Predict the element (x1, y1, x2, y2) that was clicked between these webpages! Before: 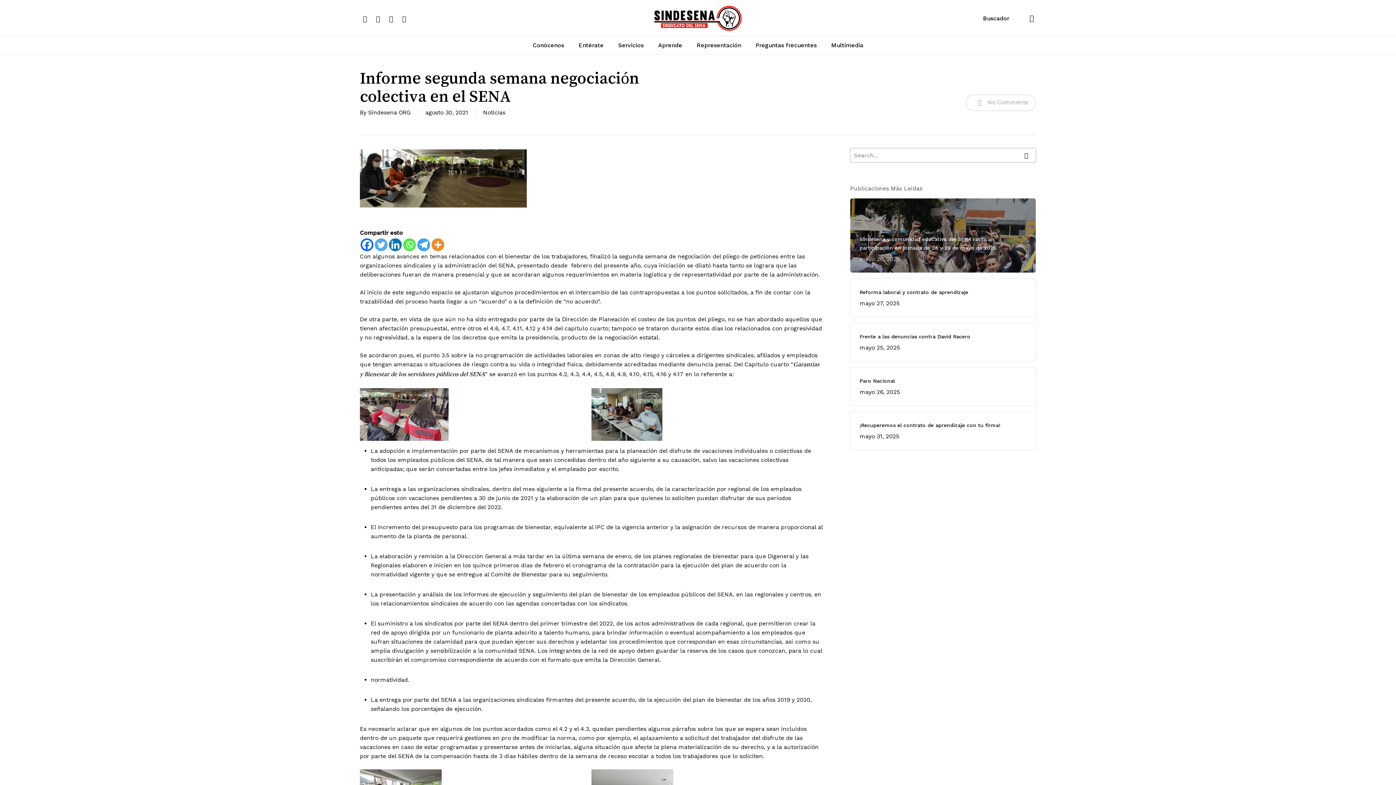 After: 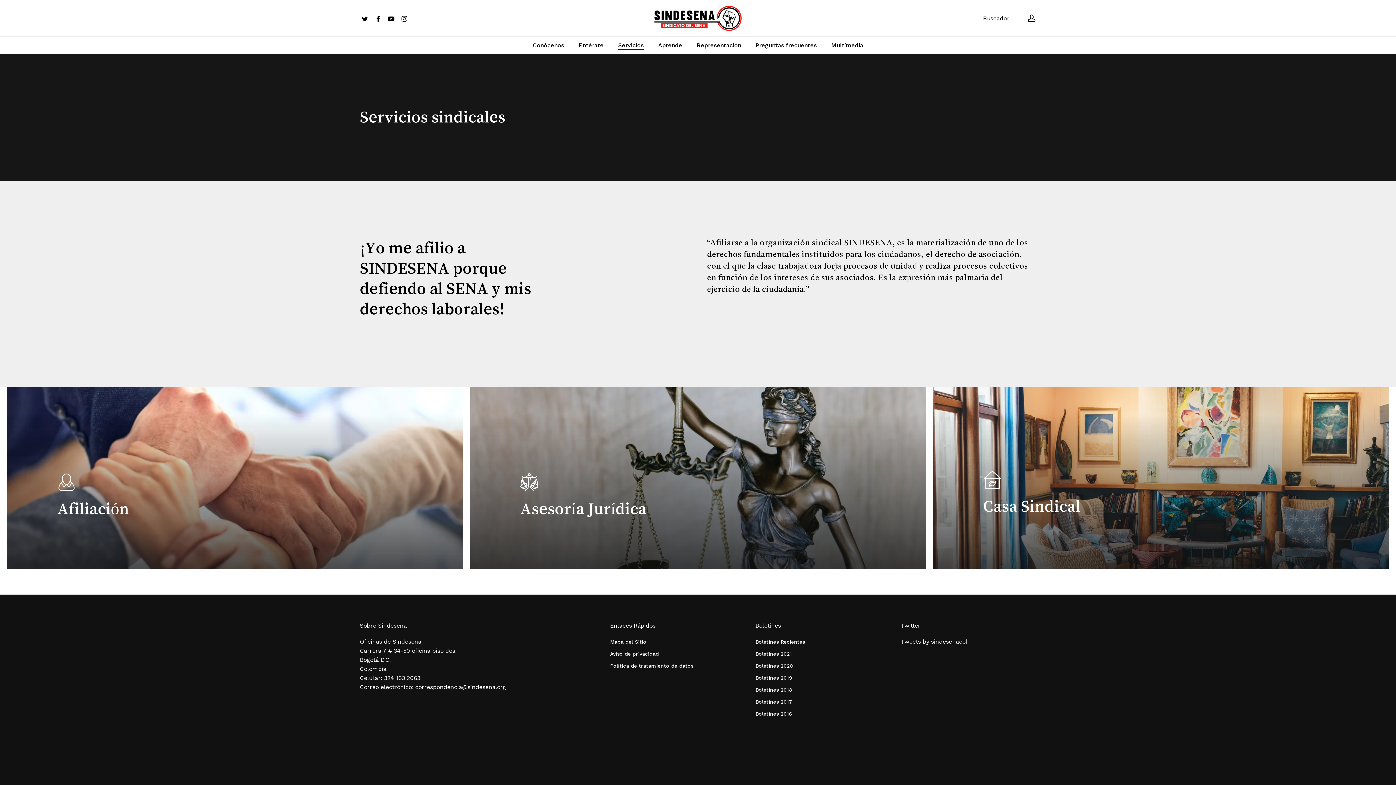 Action: bbox: (618, 42, 643, 48) label: Servicios